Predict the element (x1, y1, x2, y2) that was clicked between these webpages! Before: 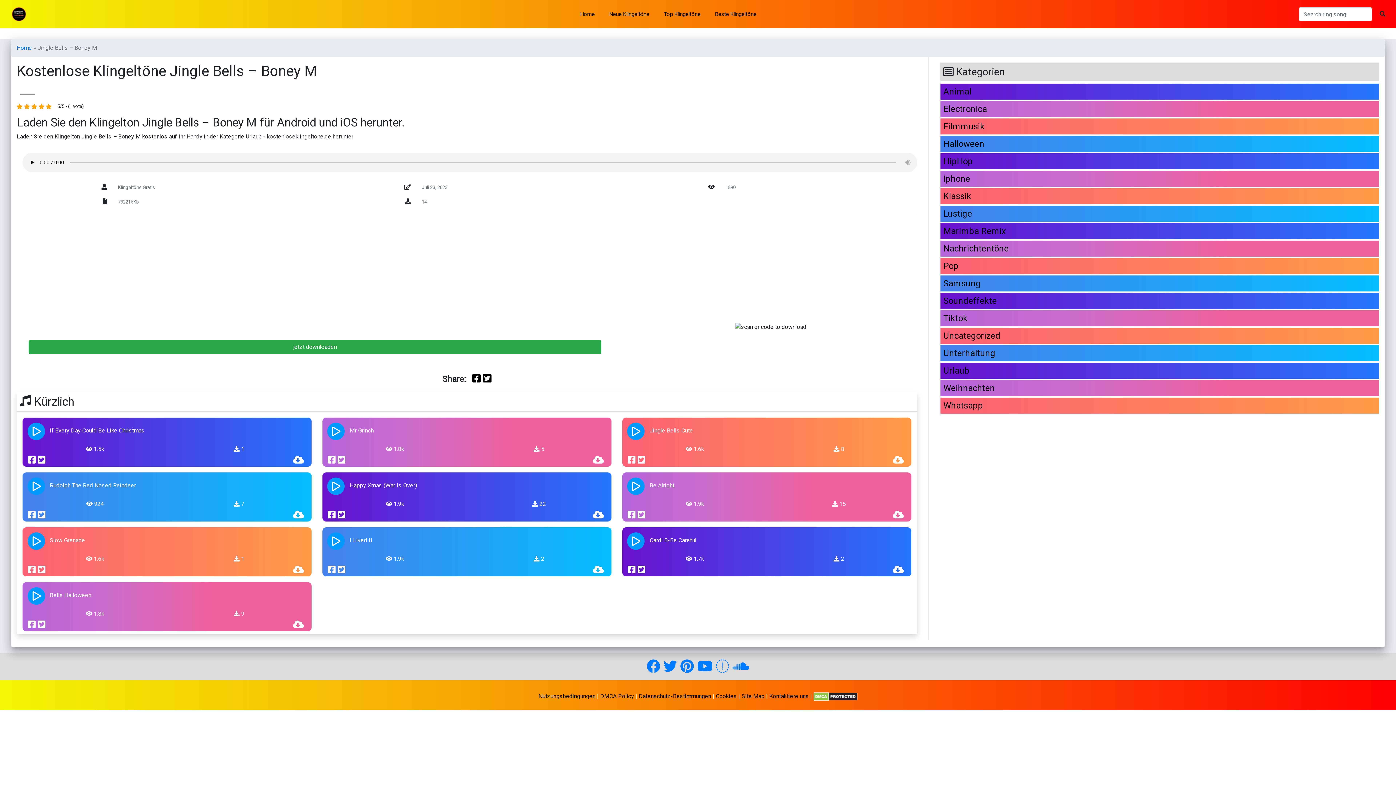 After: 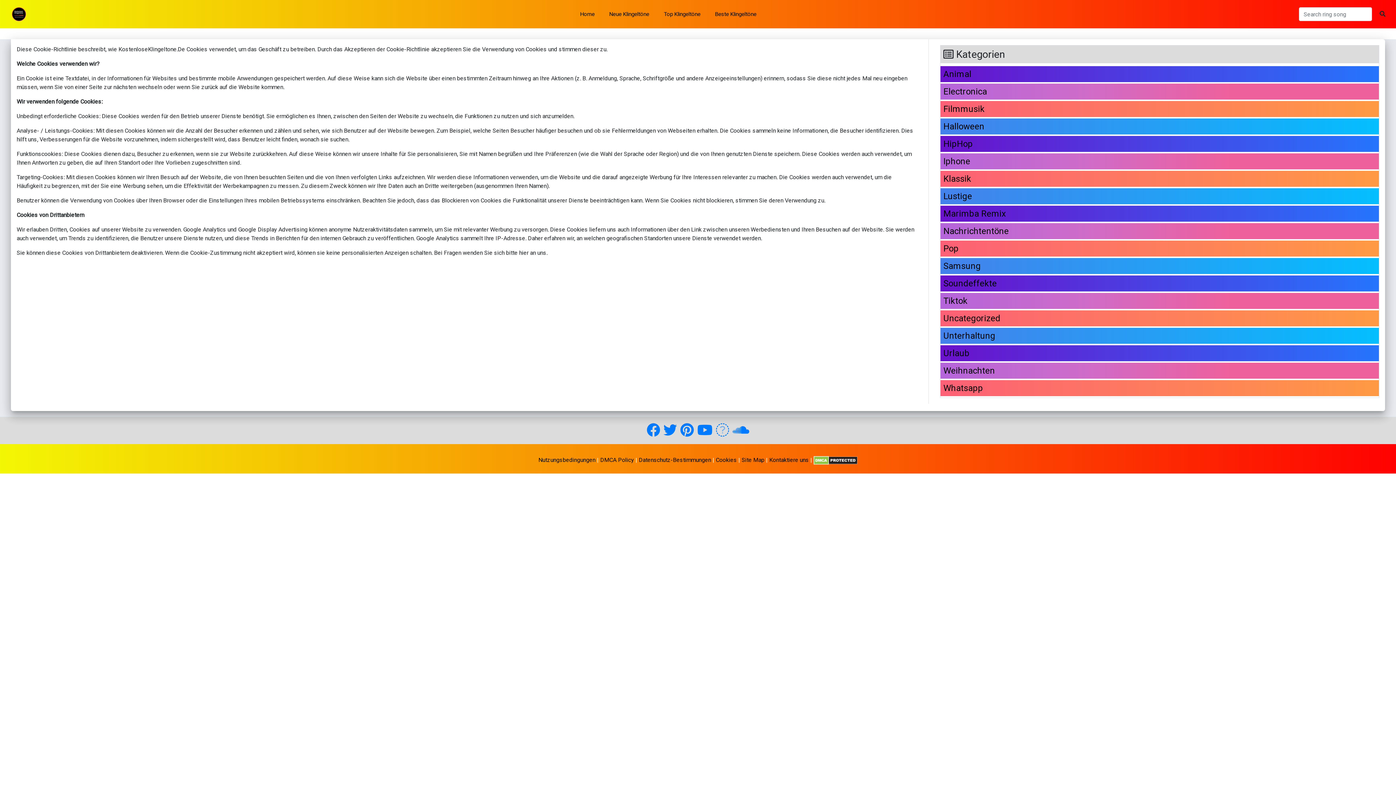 Action: bbox: (716, 693, 737, 700) label: Cookies